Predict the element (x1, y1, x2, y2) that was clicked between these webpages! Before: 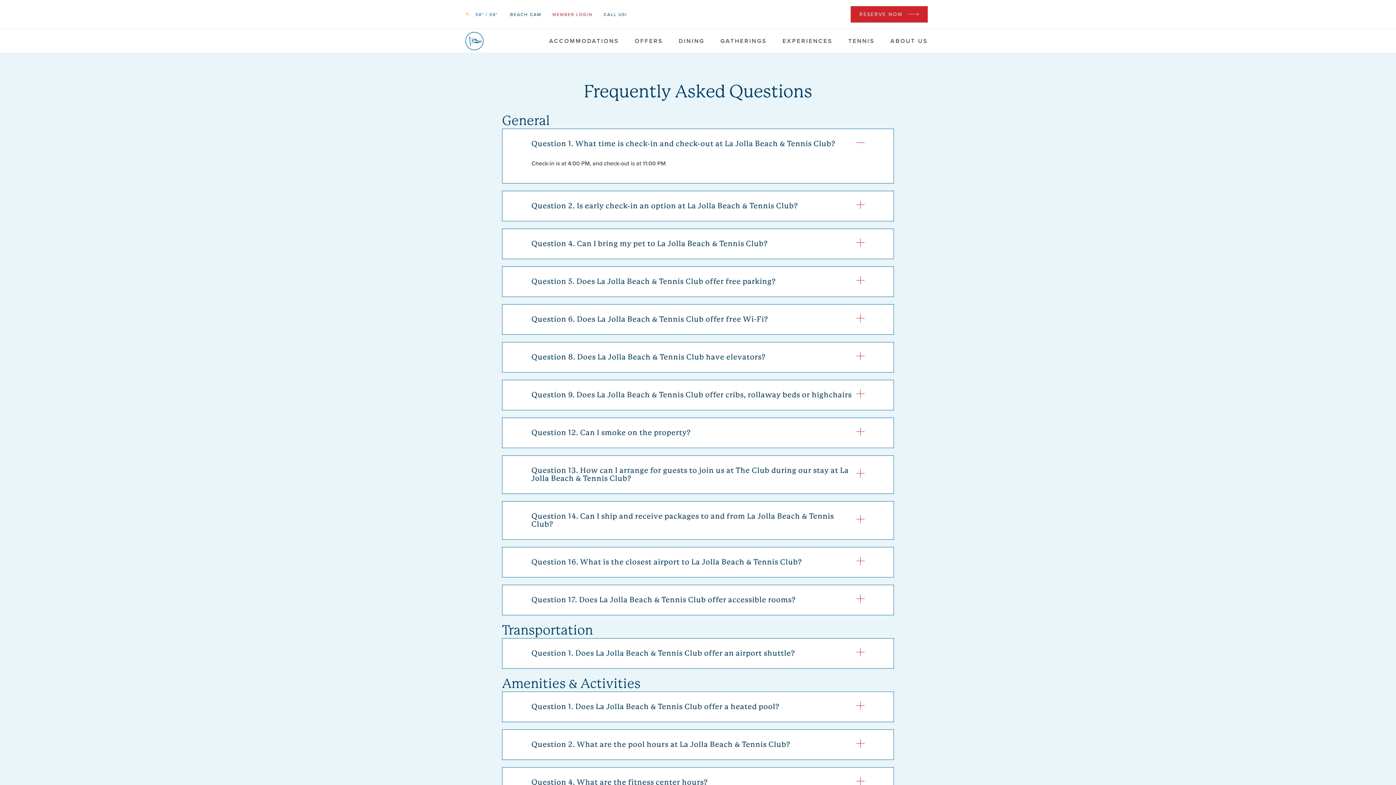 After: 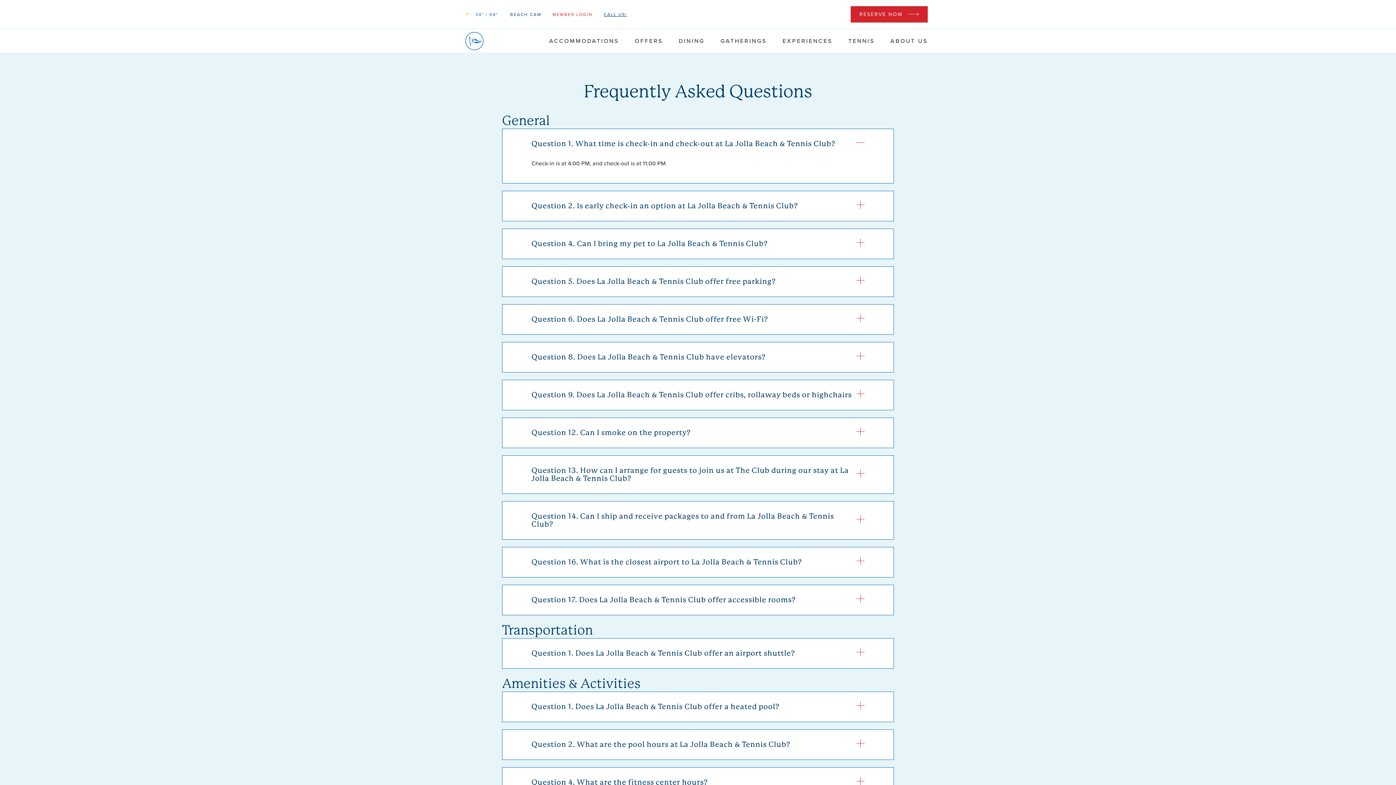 Action: label: CALL US! bbox: (603, 7, 627, 20)